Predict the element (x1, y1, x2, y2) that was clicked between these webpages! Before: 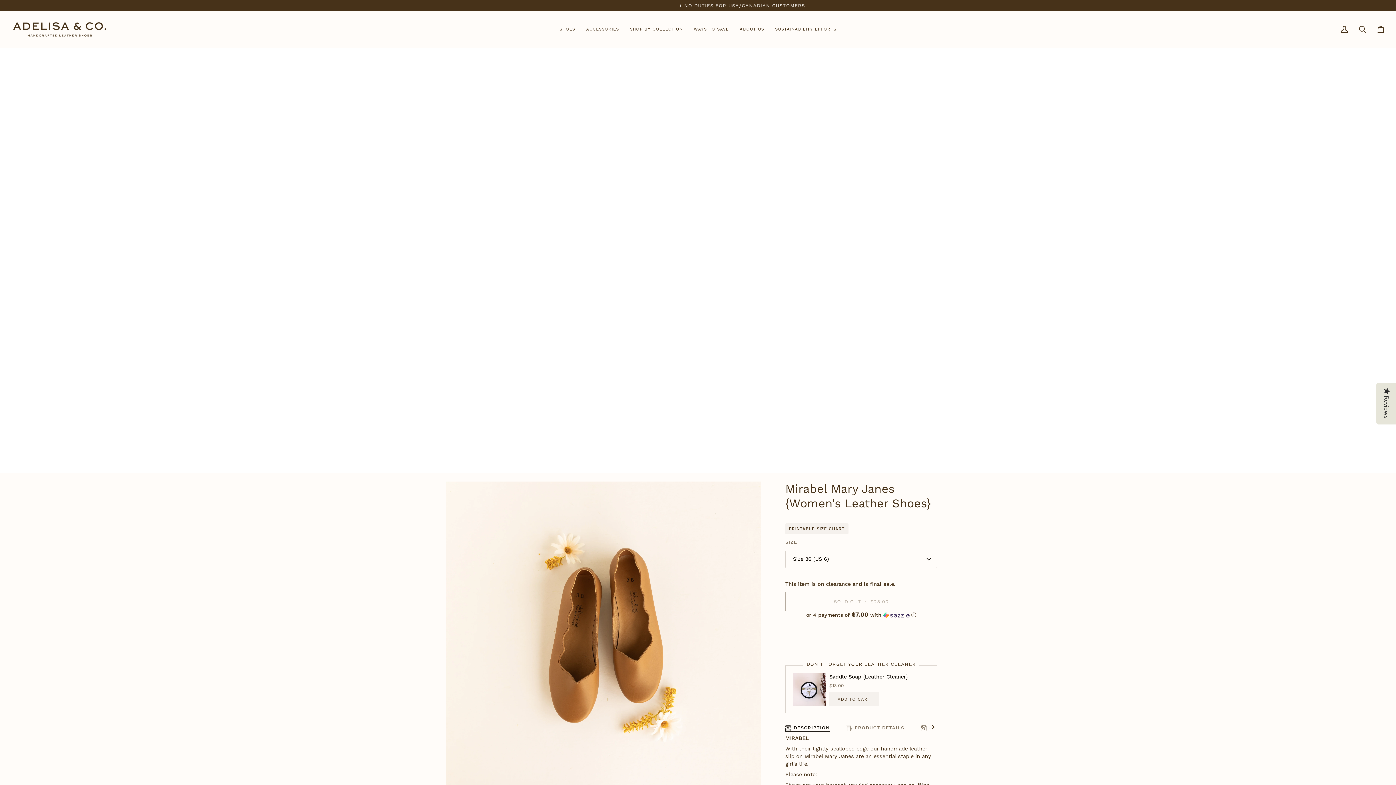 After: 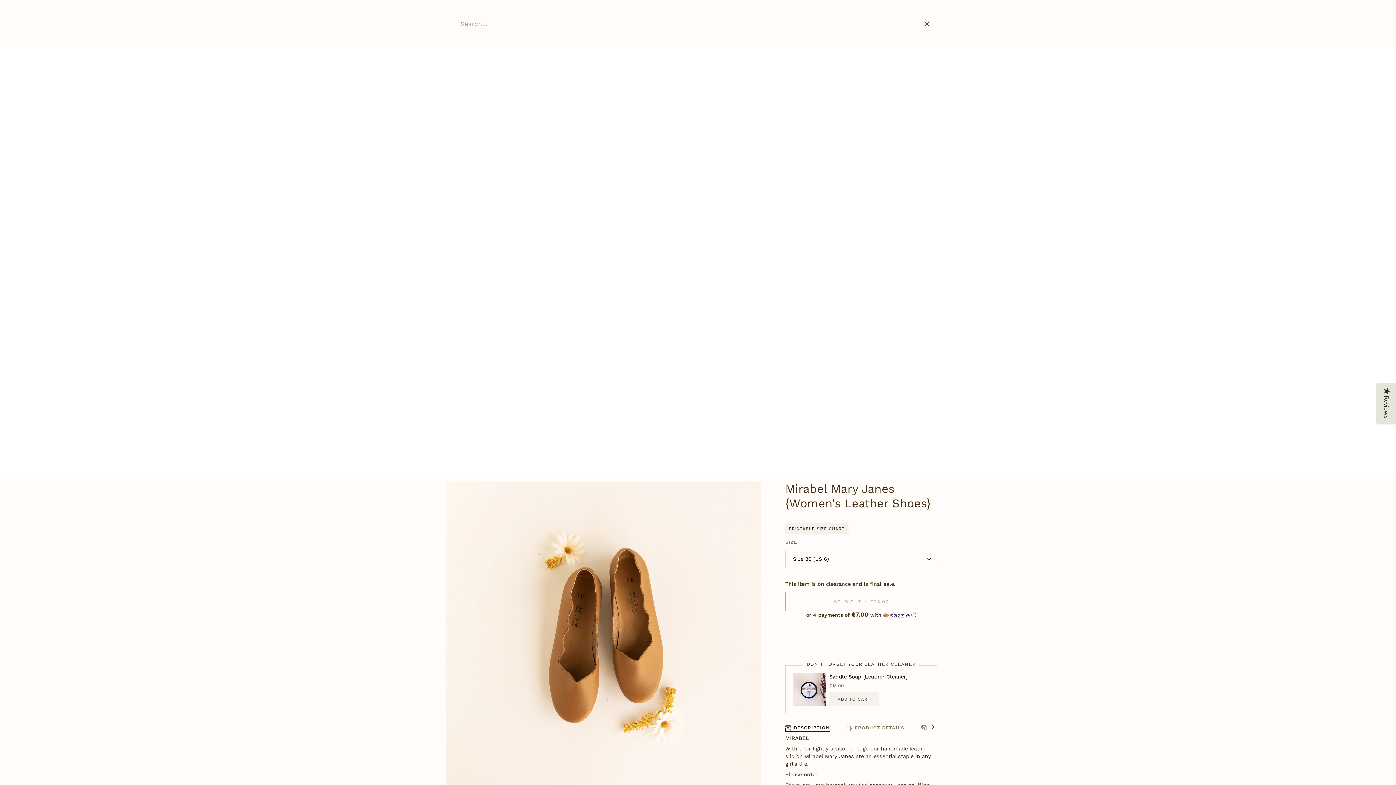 Action: bbox: (1353, 11, 1372, 47) label: Search